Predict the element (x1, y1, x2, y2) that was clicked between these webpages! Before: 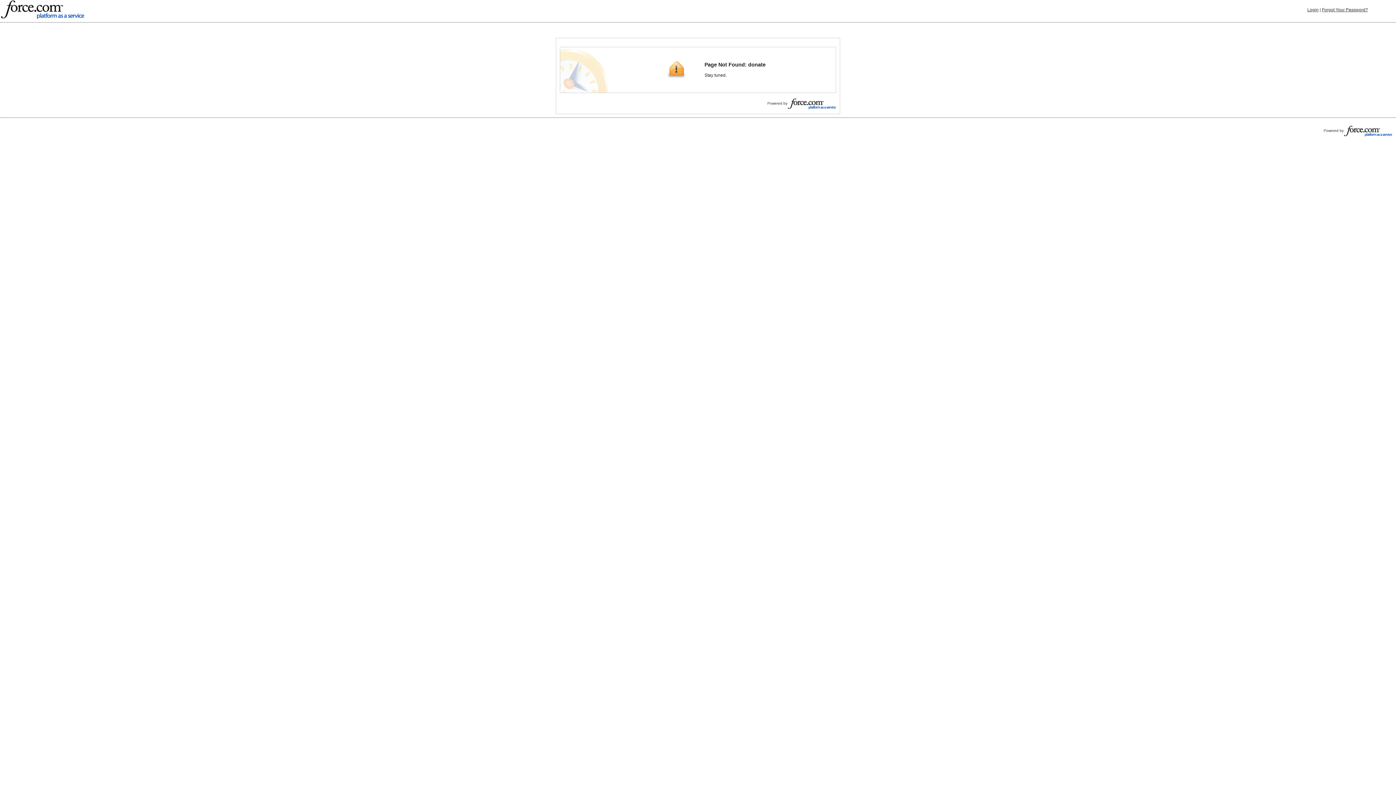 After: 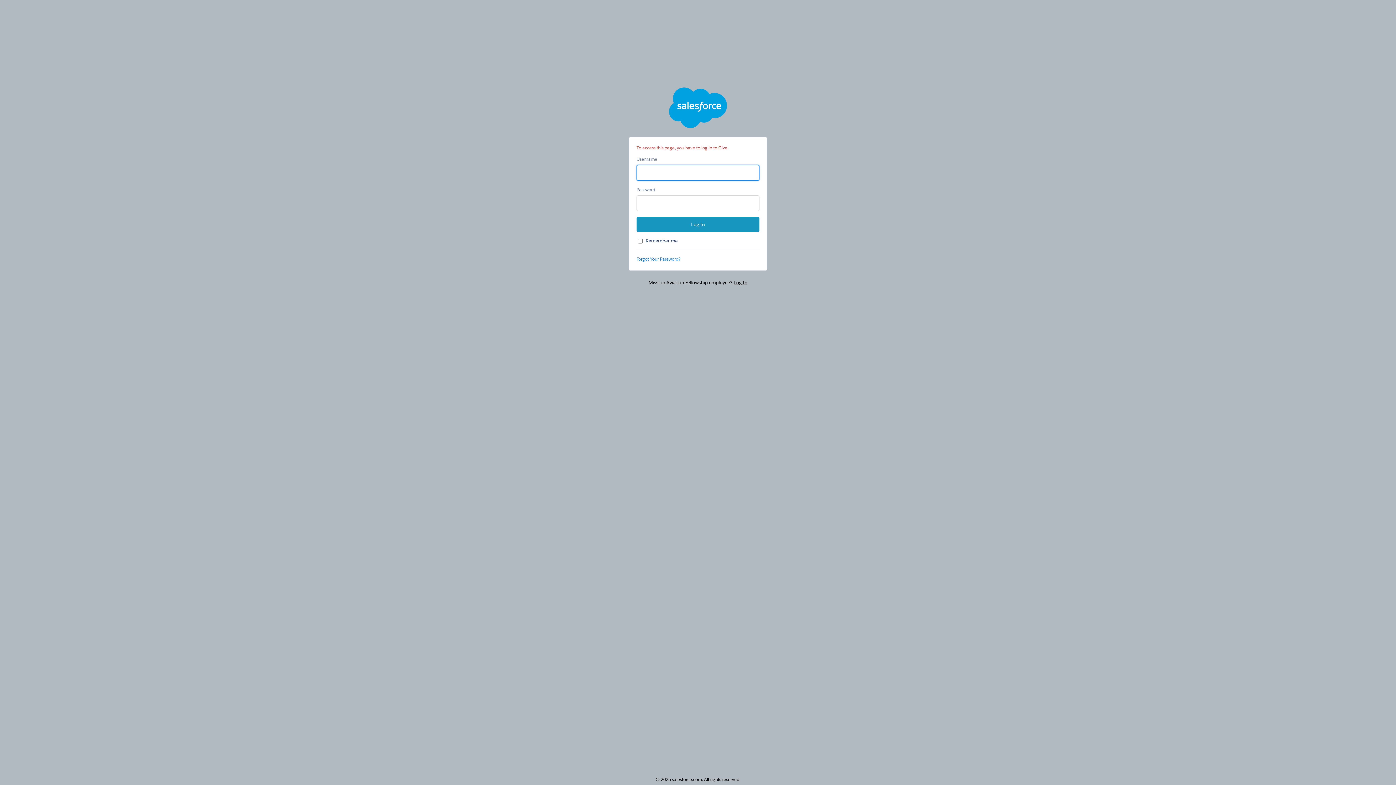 Action: label: Login bbox: (1307, 7, 1318, 12)